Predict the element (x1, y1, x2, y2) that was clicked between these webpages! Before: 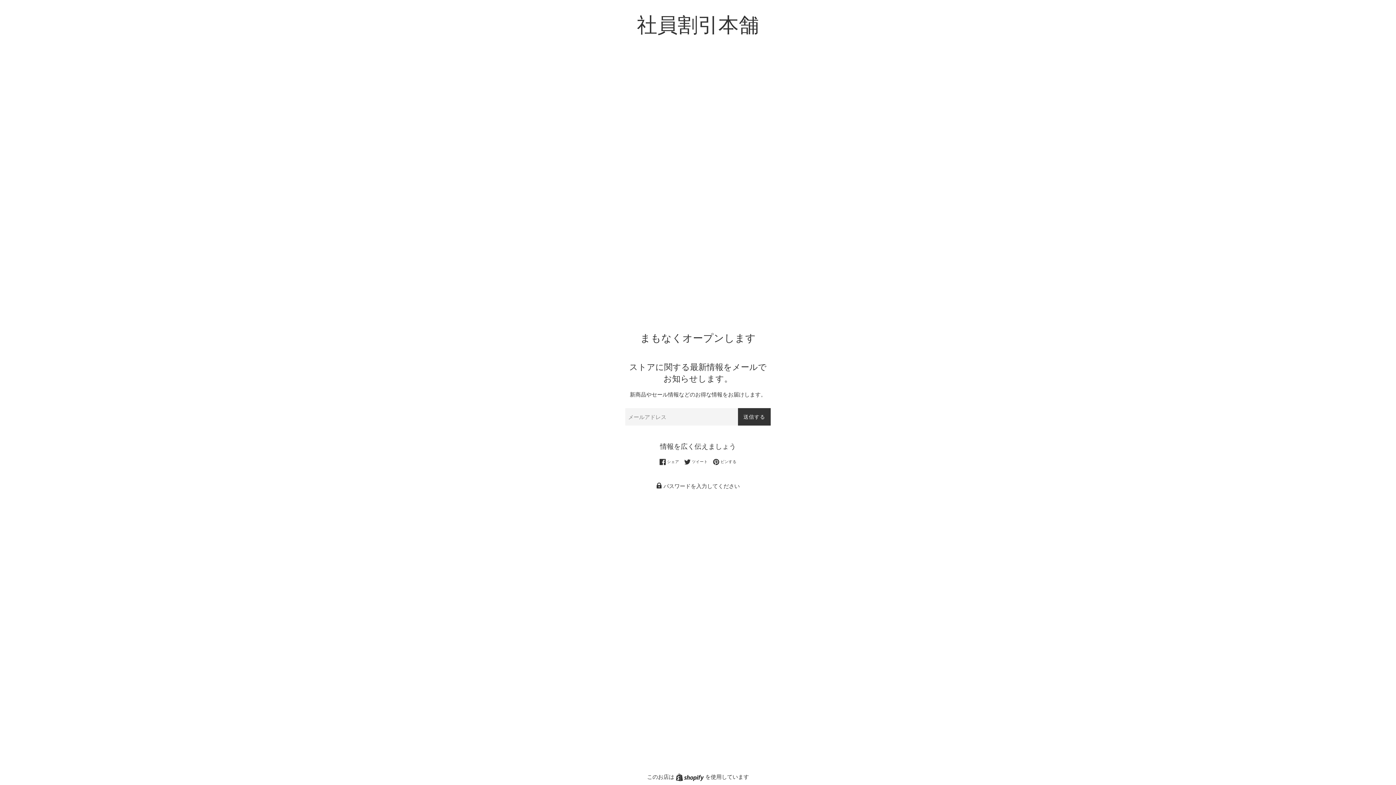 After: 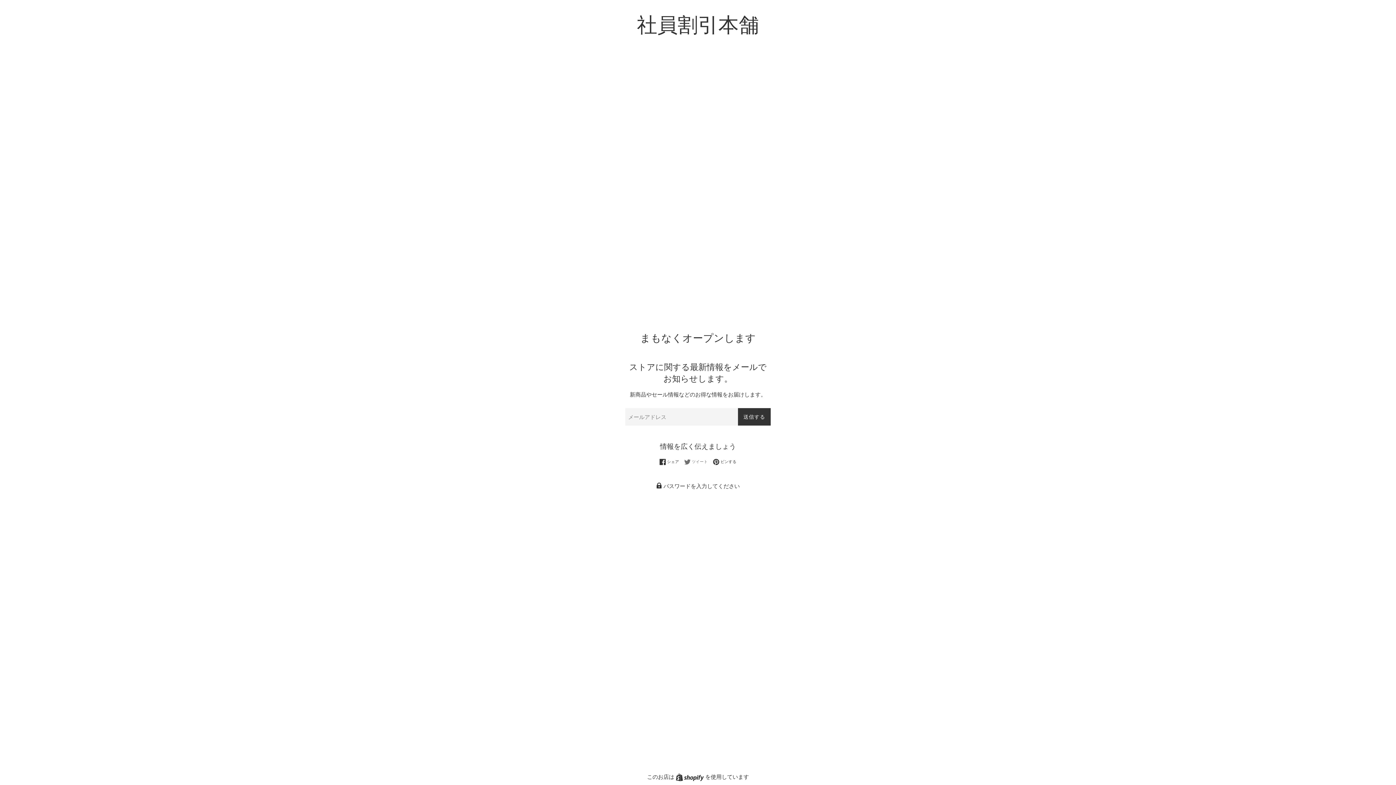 Action: bbox: (684, 458, 711, 465) label:  ツイート
Twitterに投稿する